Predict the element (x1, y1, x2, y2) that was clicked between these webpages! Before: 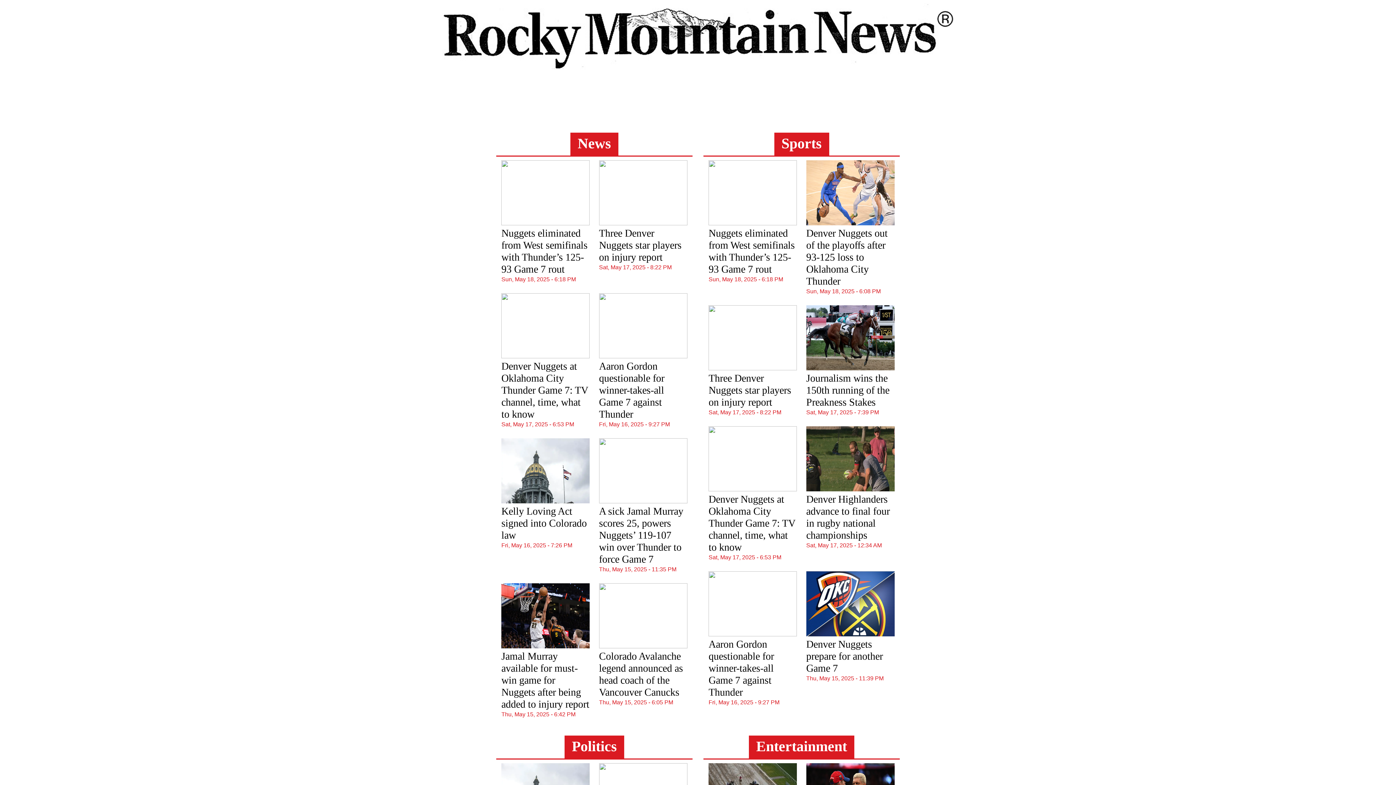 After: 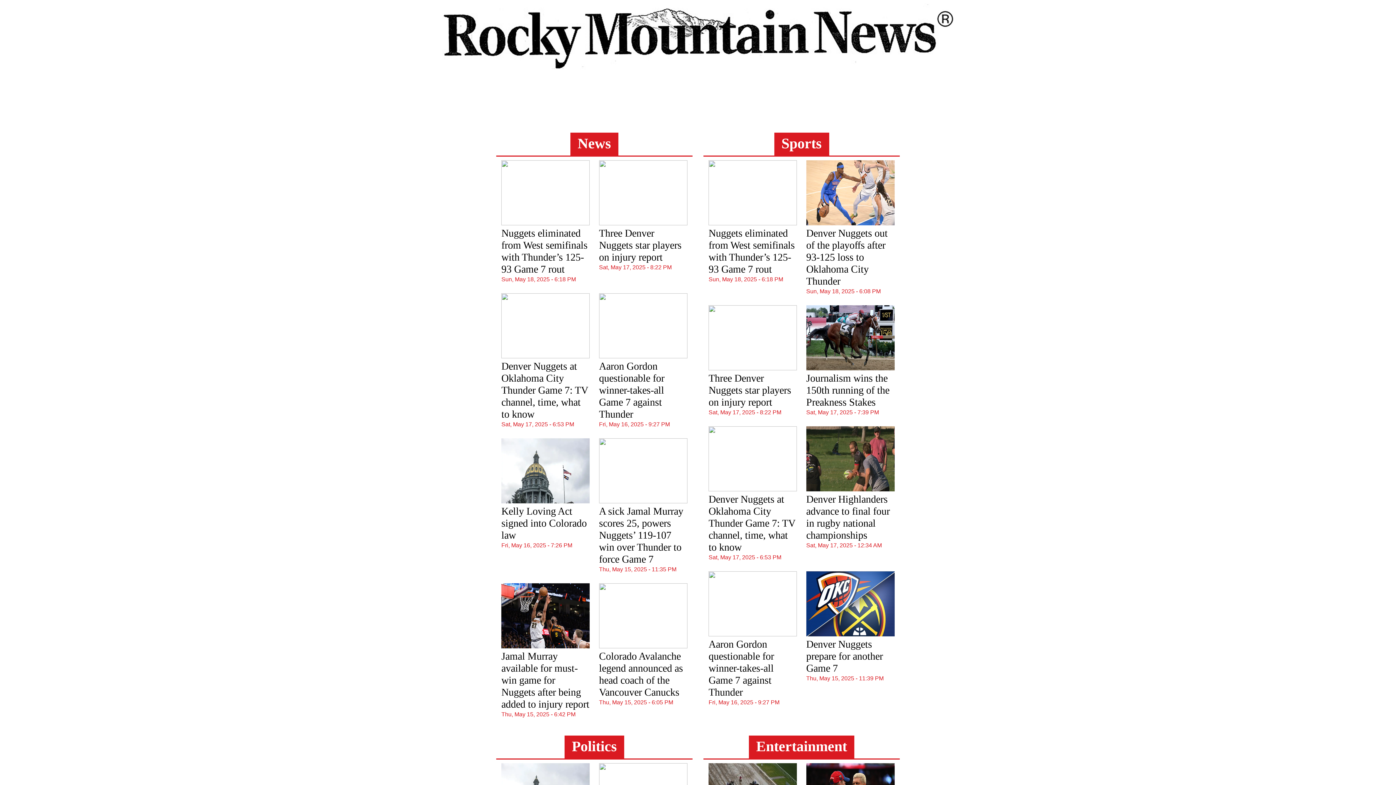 Action: bbox: (806, 227, 887, 286) label: Denver Nuggets out of the playoffs after 93-125 loss to Oklahoma City Thunder